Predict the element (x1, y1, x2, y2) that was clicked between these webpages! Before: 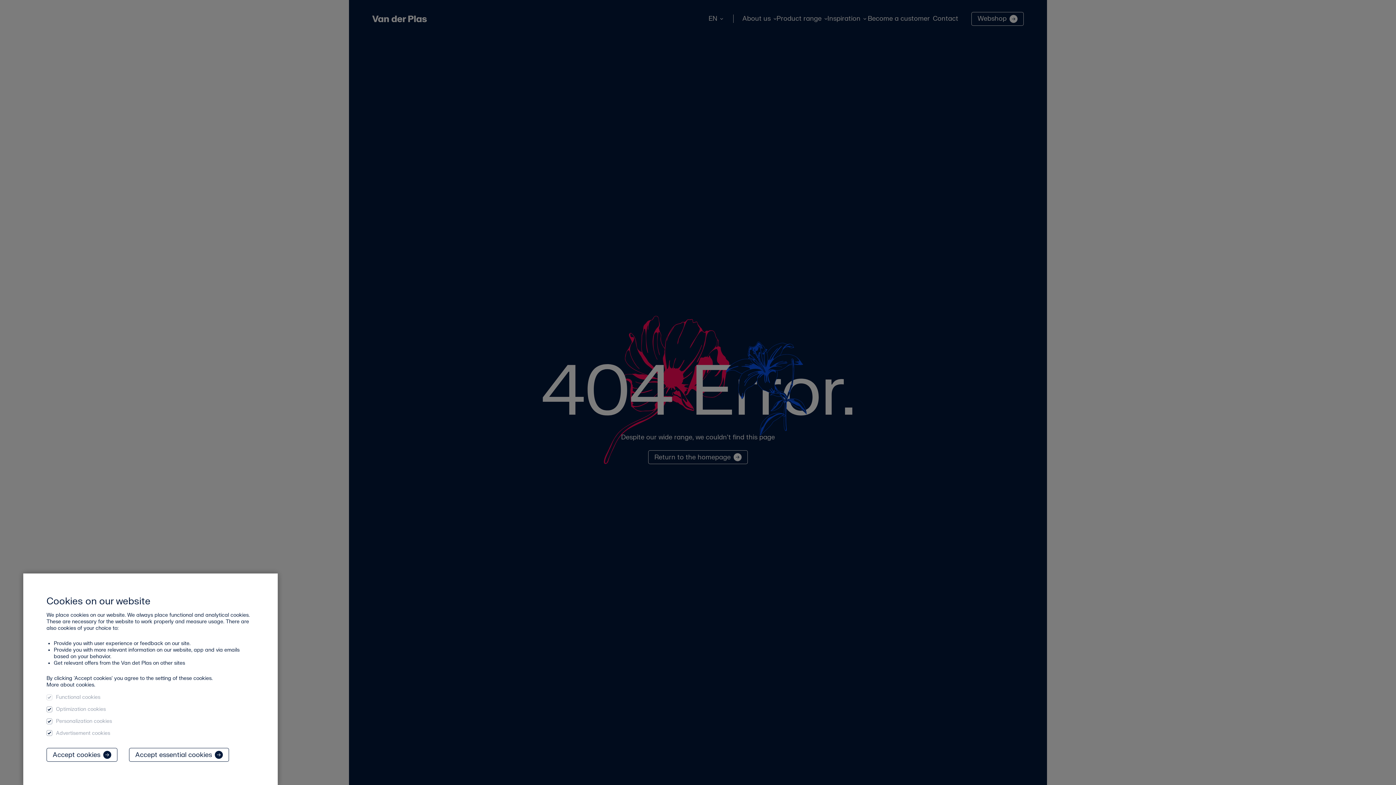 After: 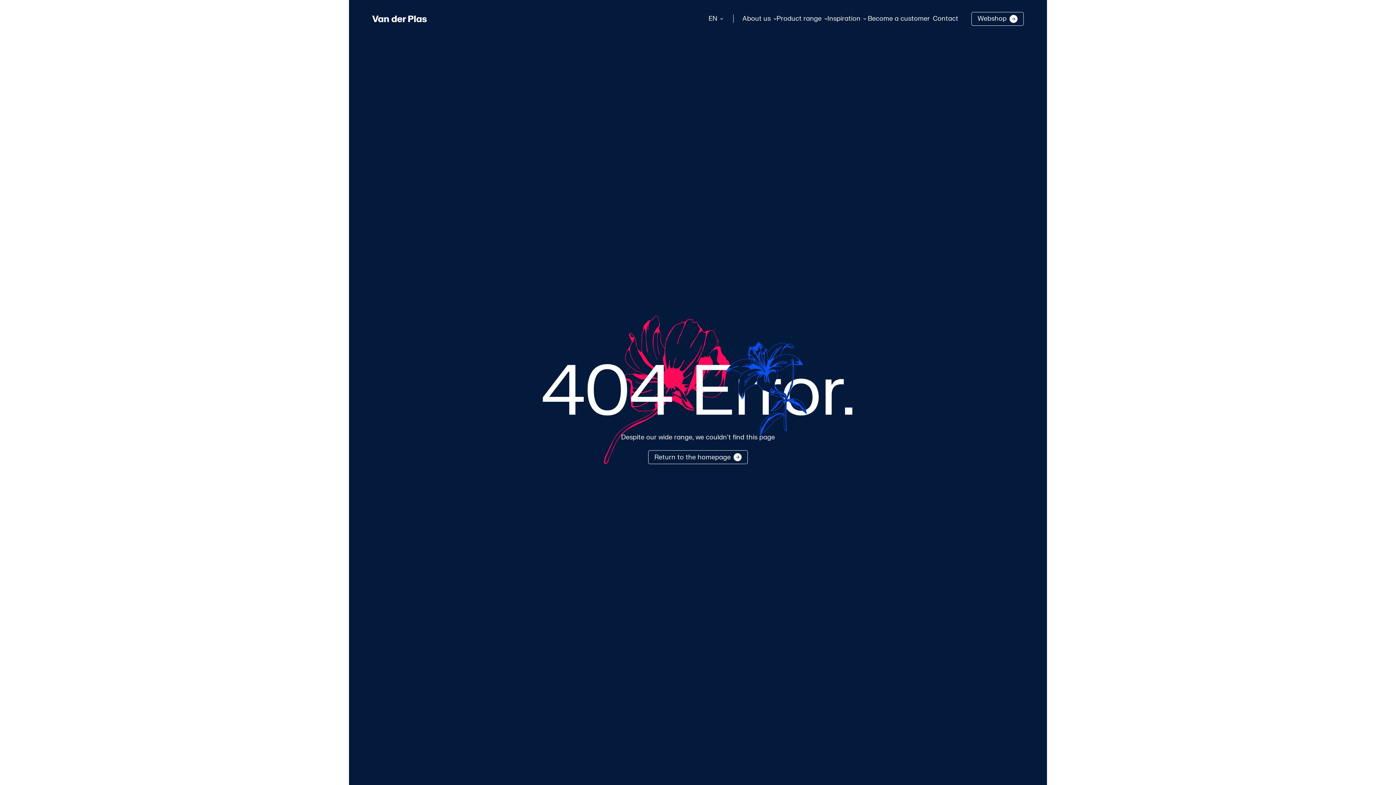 Action: bbox: (46, 748, 117, 762) label: Accept cookies